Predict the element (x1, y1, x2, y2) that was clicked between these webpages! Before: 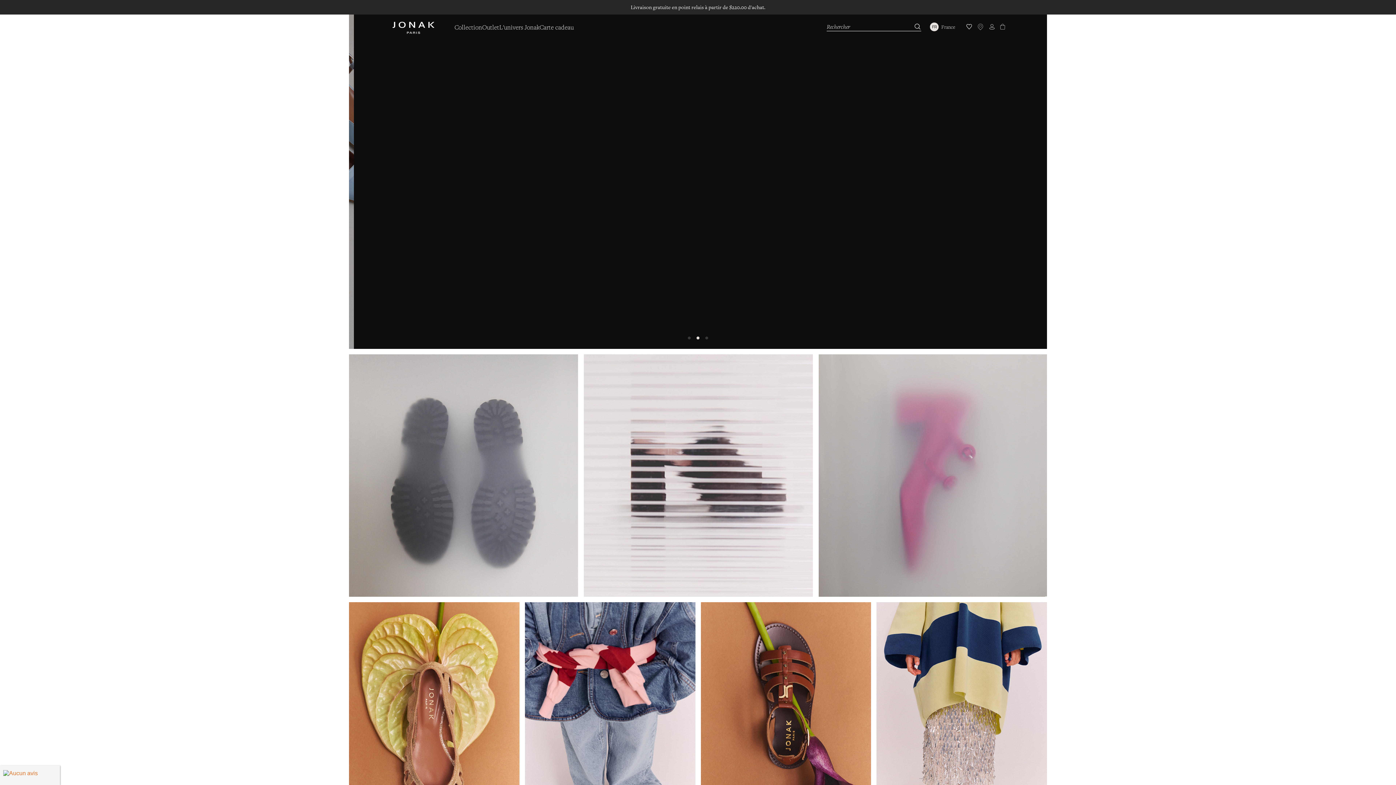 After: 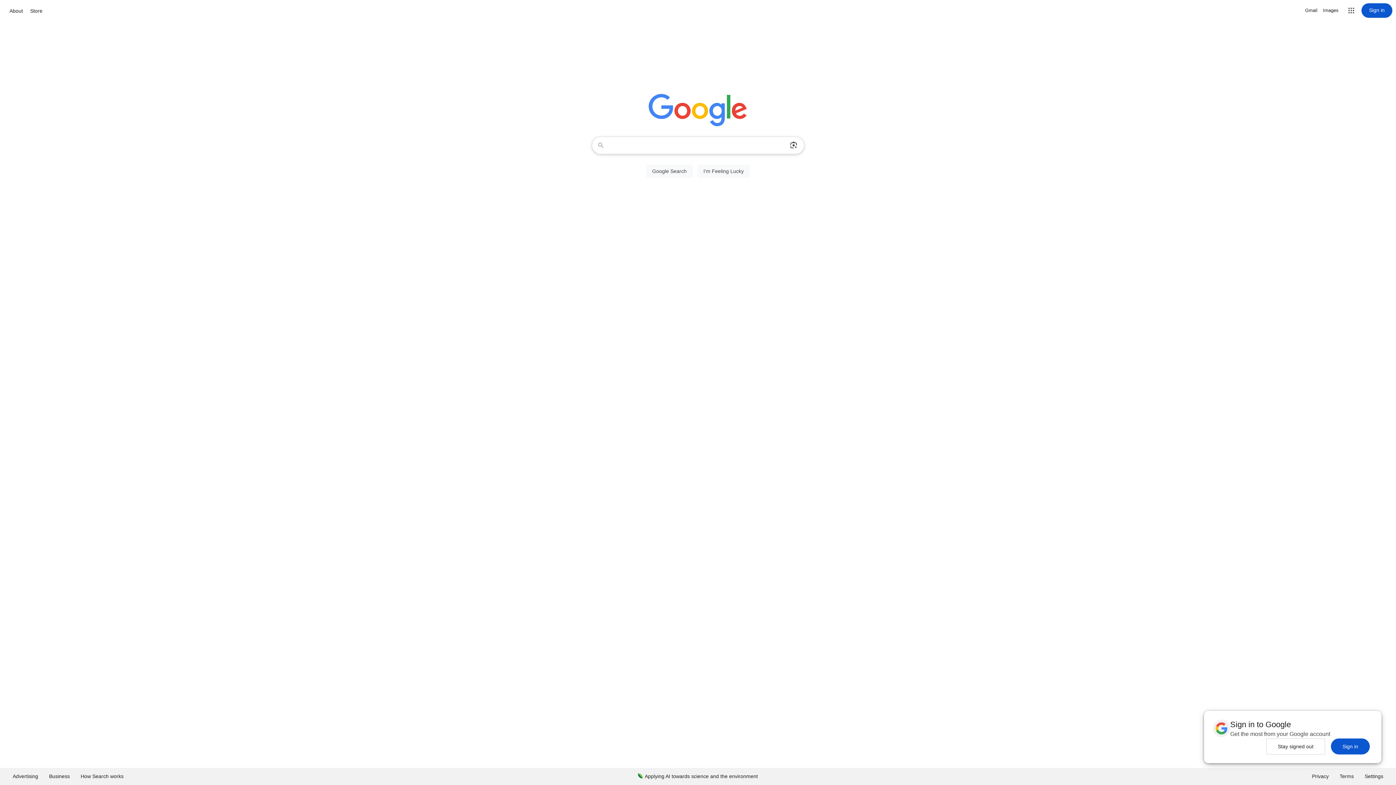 Action: label: L'univers Jonak bbox: (499, 14, 523, 39)